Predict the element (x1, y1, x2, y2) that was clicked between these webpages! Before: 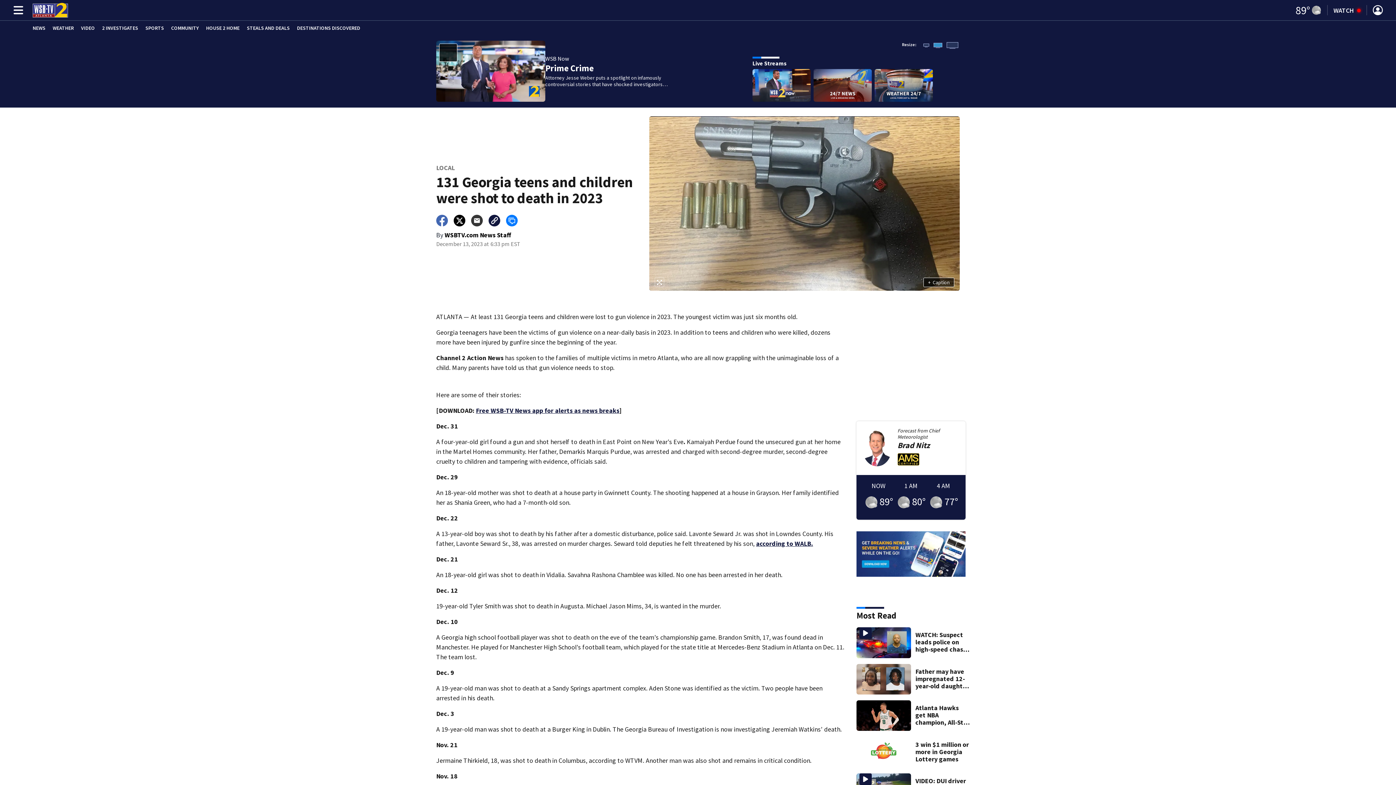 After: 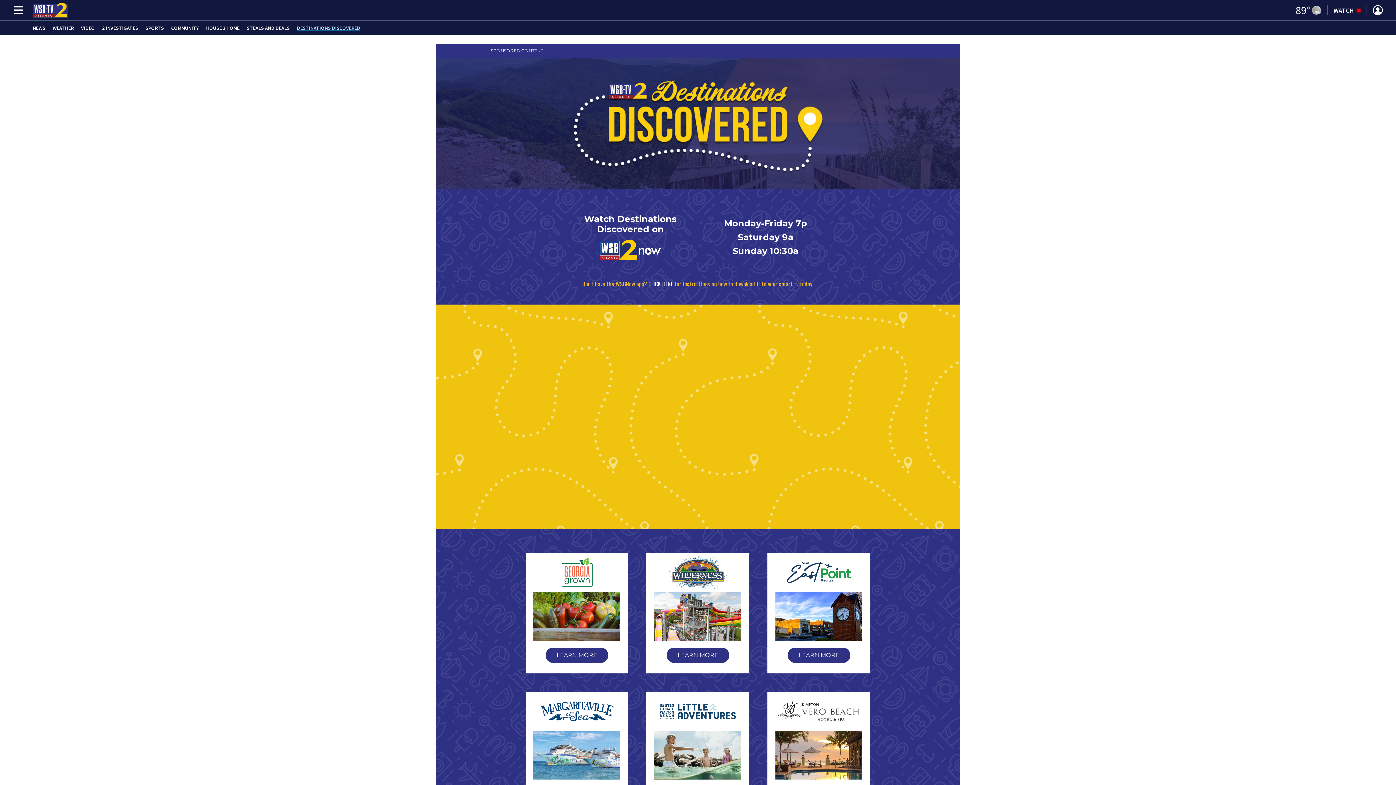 Action: label: DESTINATIONS DISCOVERED bbox: (297, 25, 360, 30)